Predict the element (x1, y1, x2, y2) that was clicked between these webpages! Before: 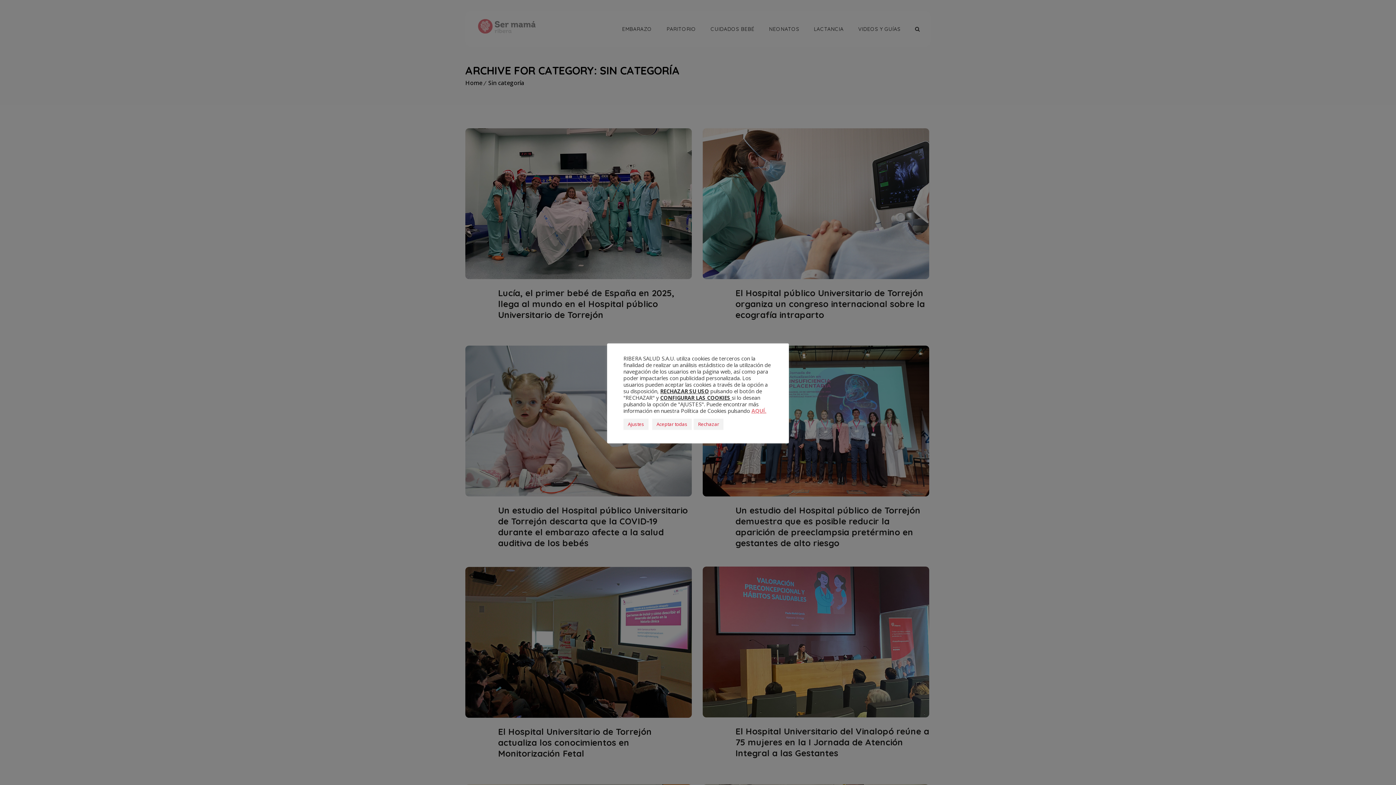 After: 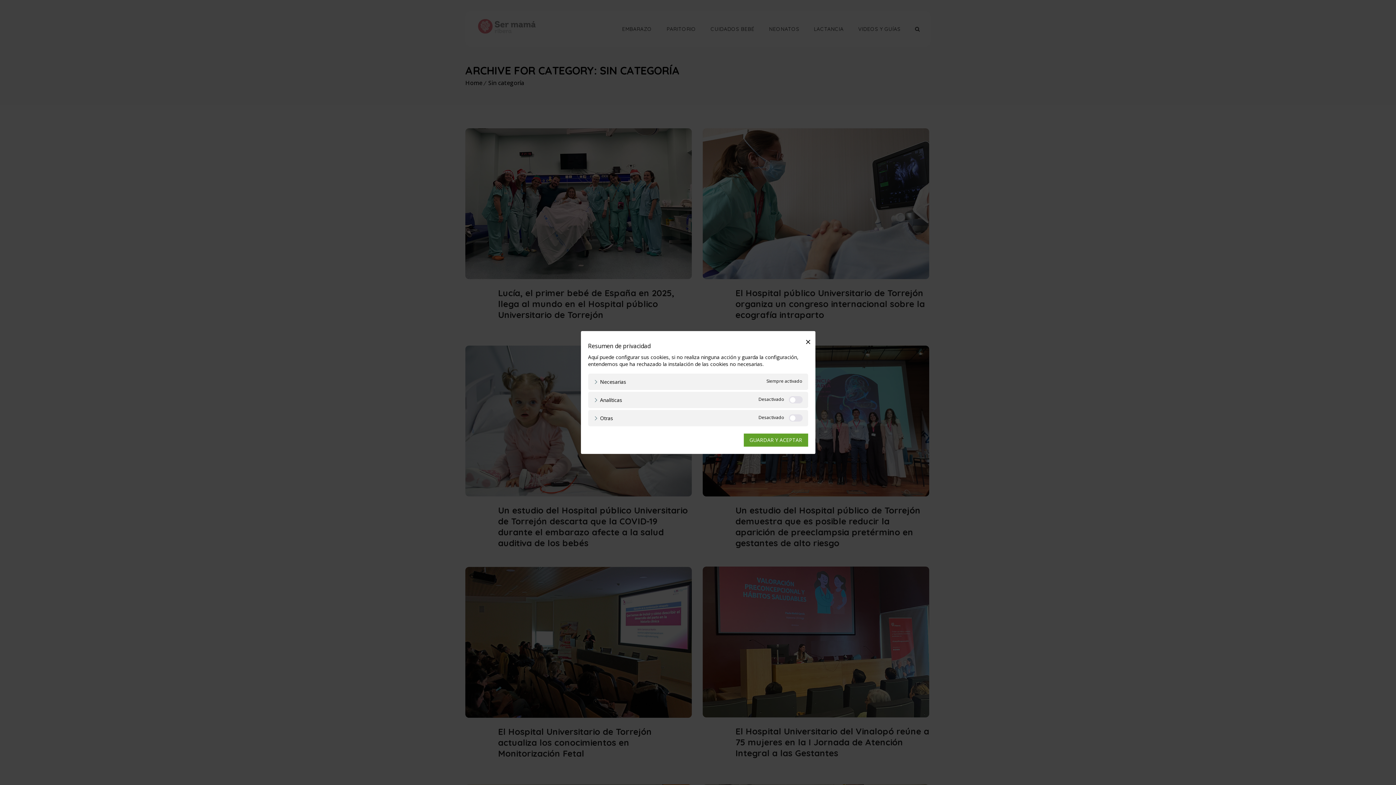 Action: label: Ajustes bbox: (623, 418, 648, 430)